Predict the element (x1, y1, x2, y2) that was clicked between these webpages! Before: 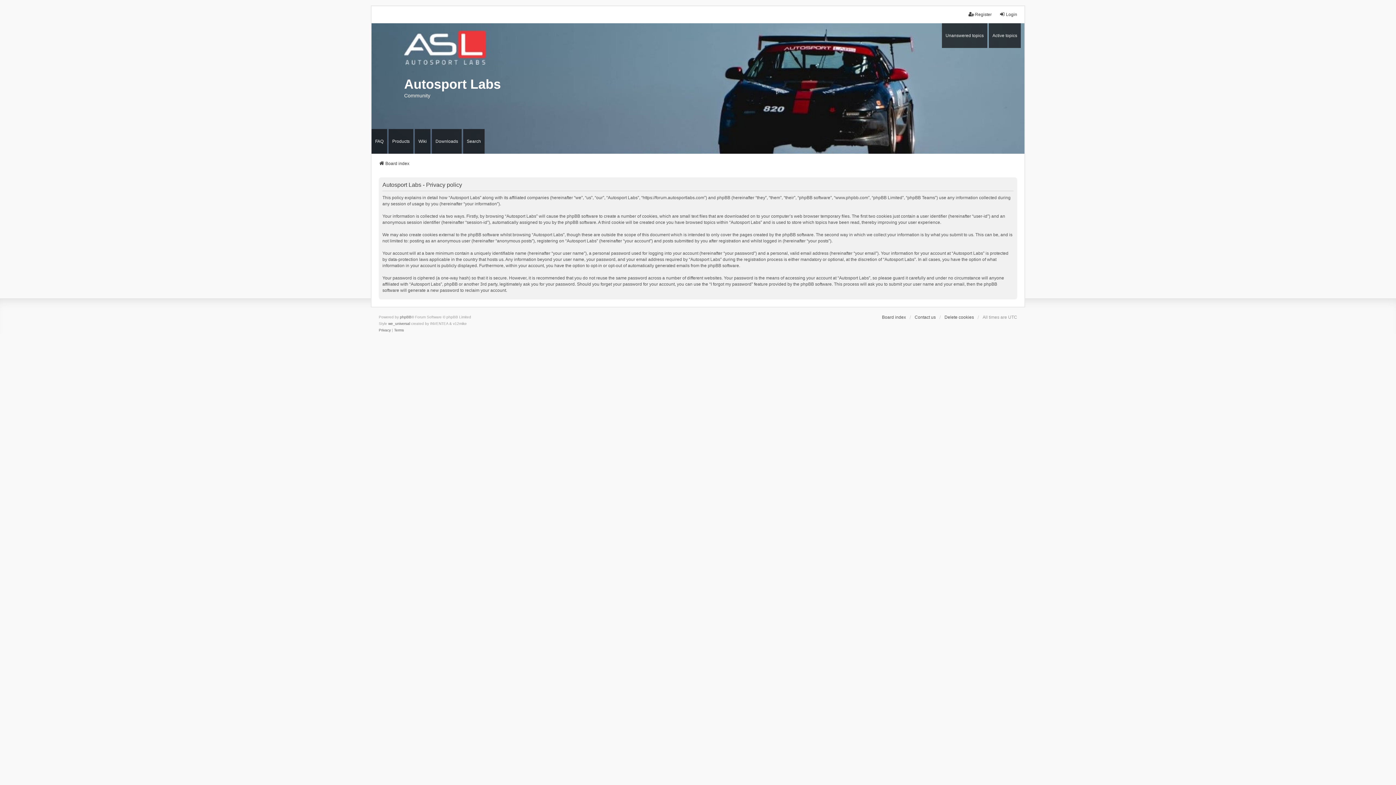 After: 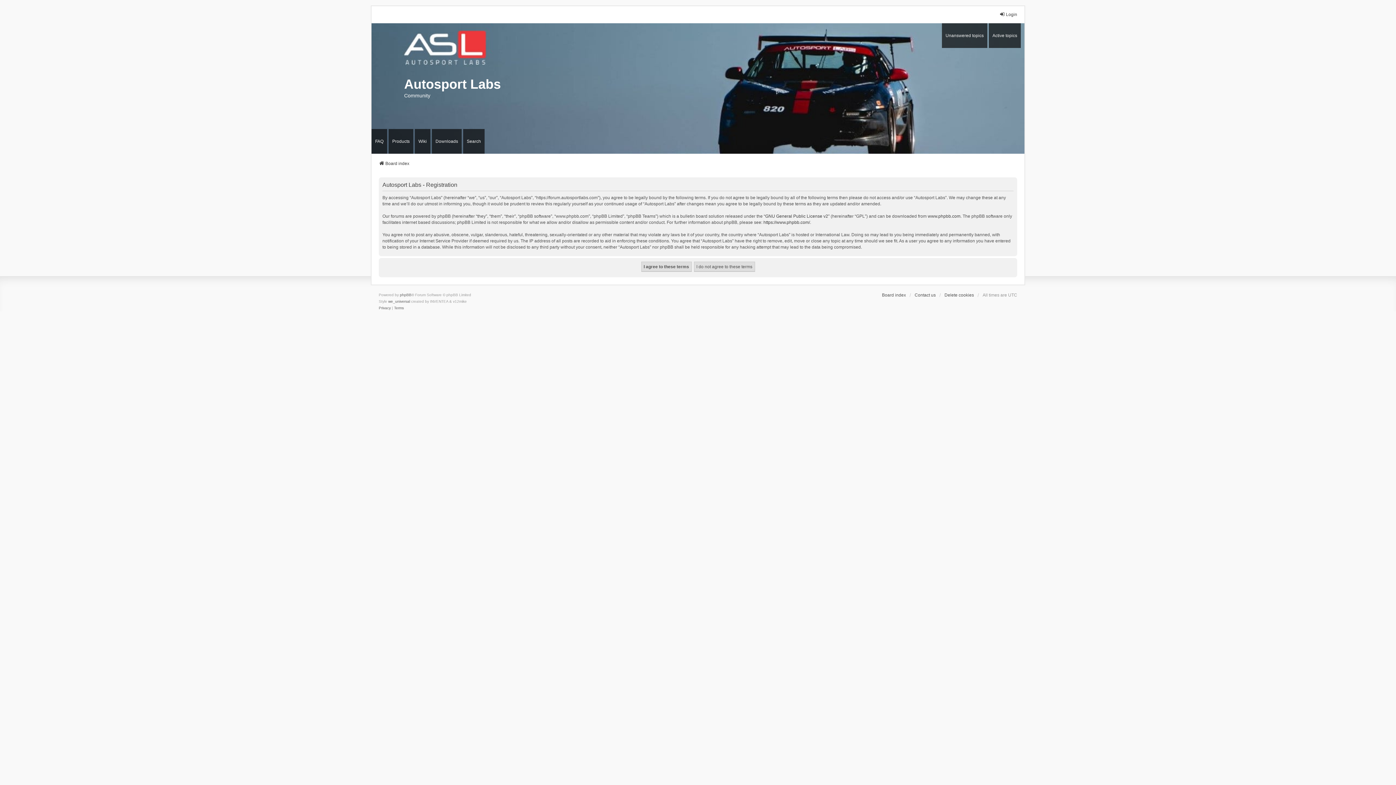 Action: bbox: (968, 11, 992, 17) label: Register